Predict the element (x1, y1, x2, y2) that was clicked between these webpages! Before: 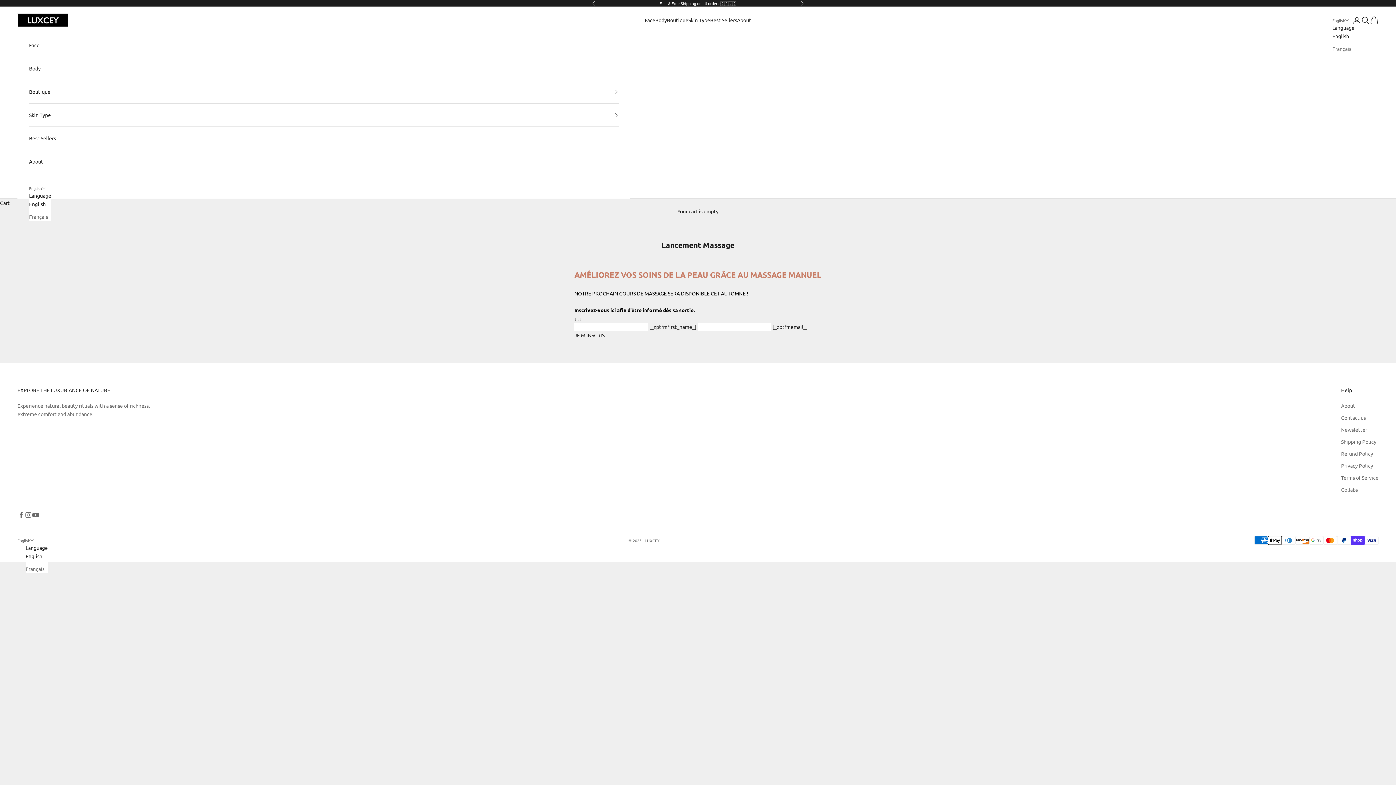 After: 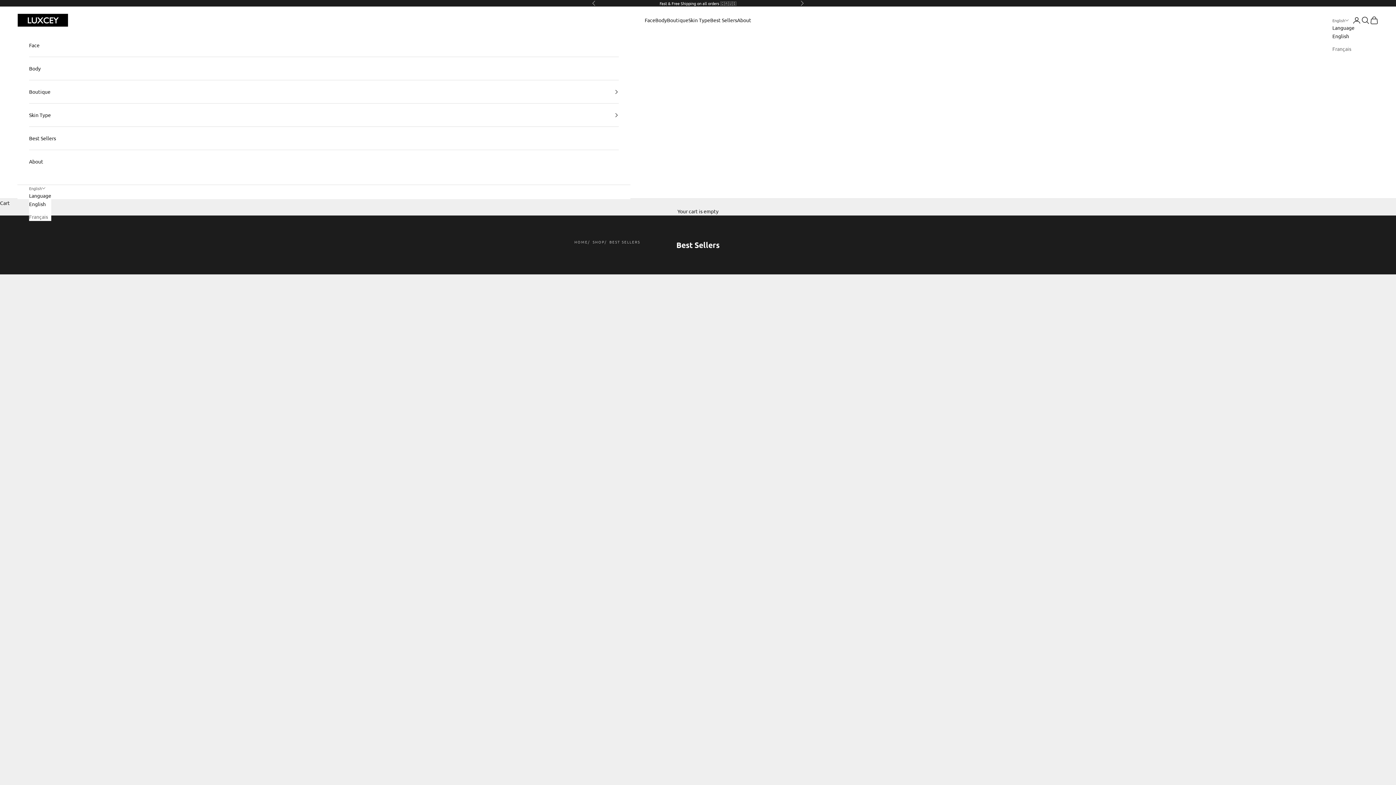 Action: label: Best Sellers bbox: (710, 16, 737, 24)